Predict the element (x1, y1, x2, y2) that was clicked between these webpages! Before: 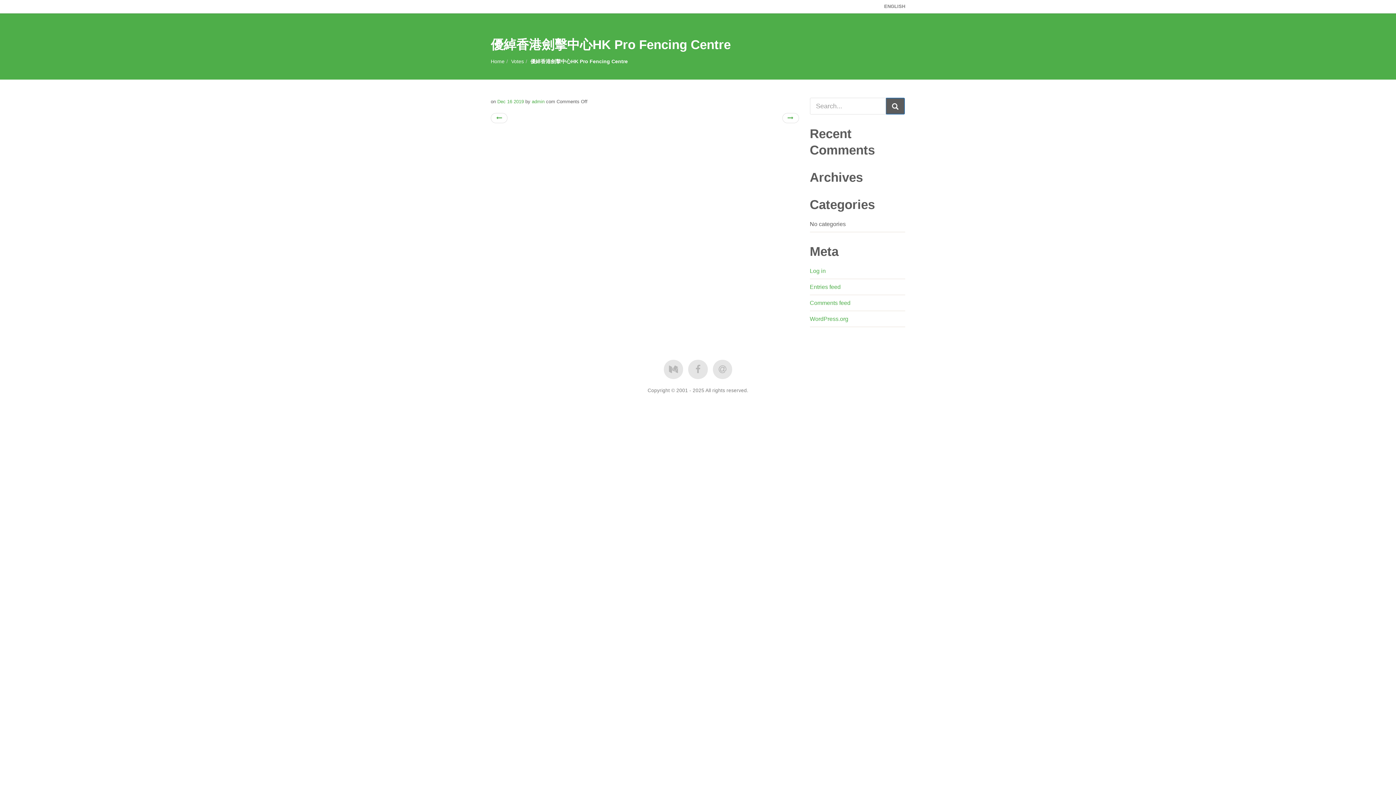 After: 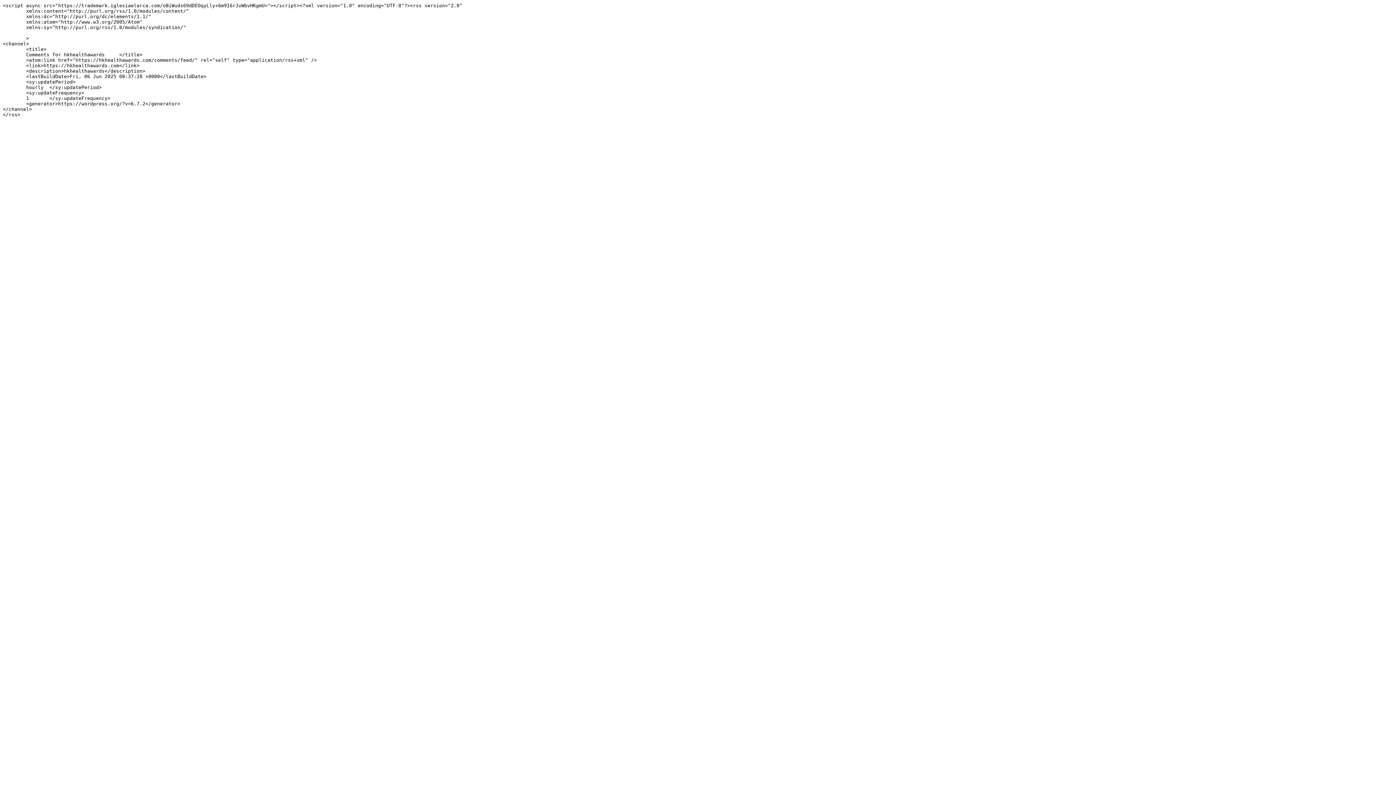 Action: label: Comments feed bbox: (810, 300, 850, 306)